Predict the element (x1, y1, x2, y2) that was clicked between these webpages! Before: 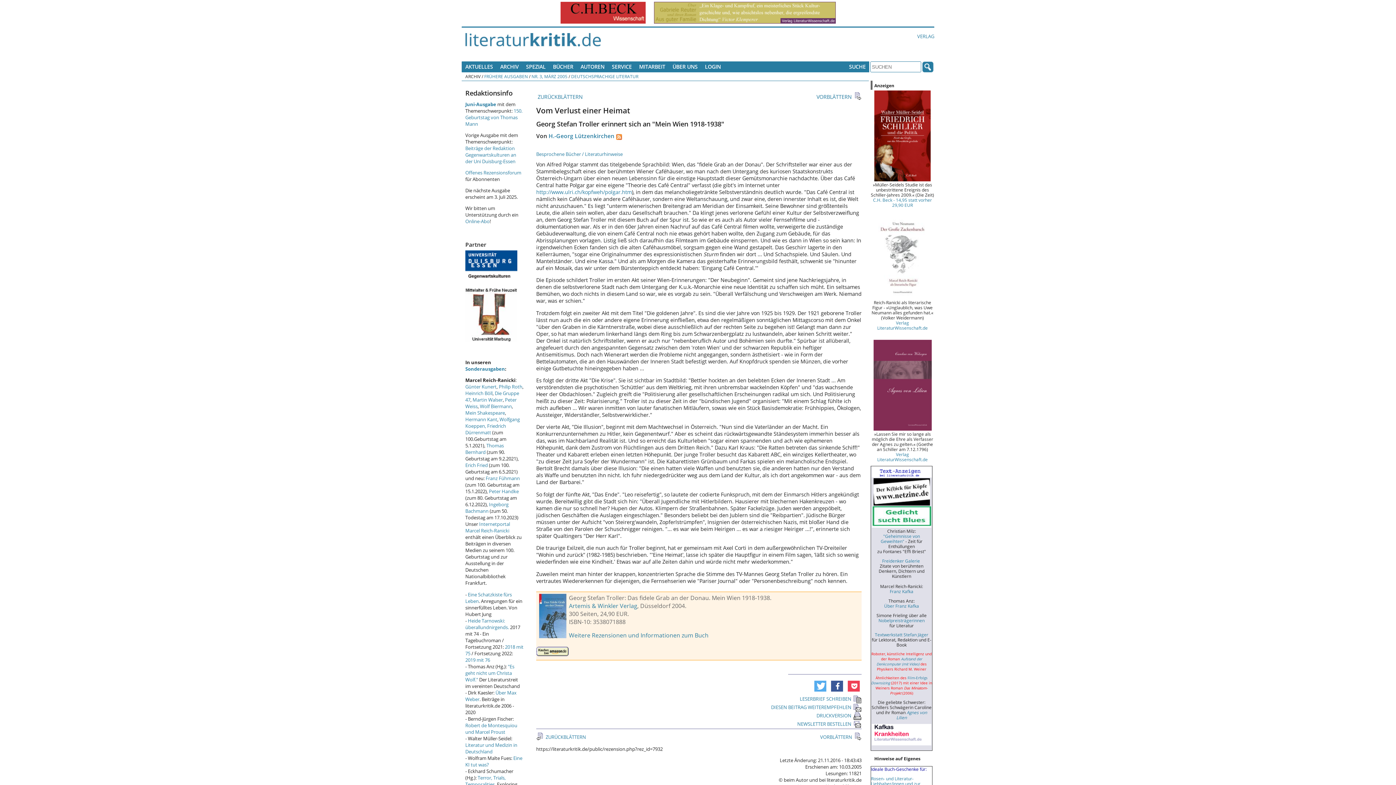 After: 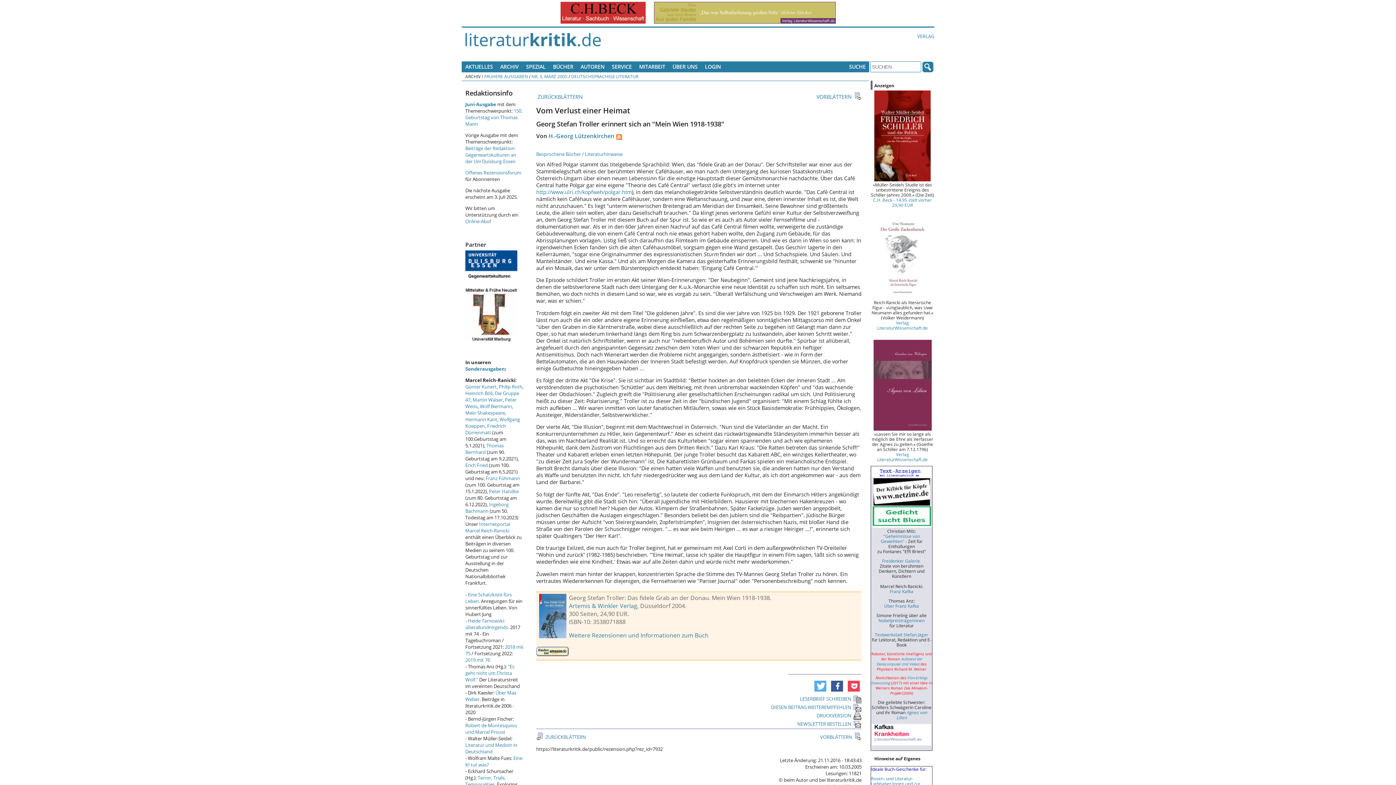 Action: bbox: (872, 741, 931, 747)